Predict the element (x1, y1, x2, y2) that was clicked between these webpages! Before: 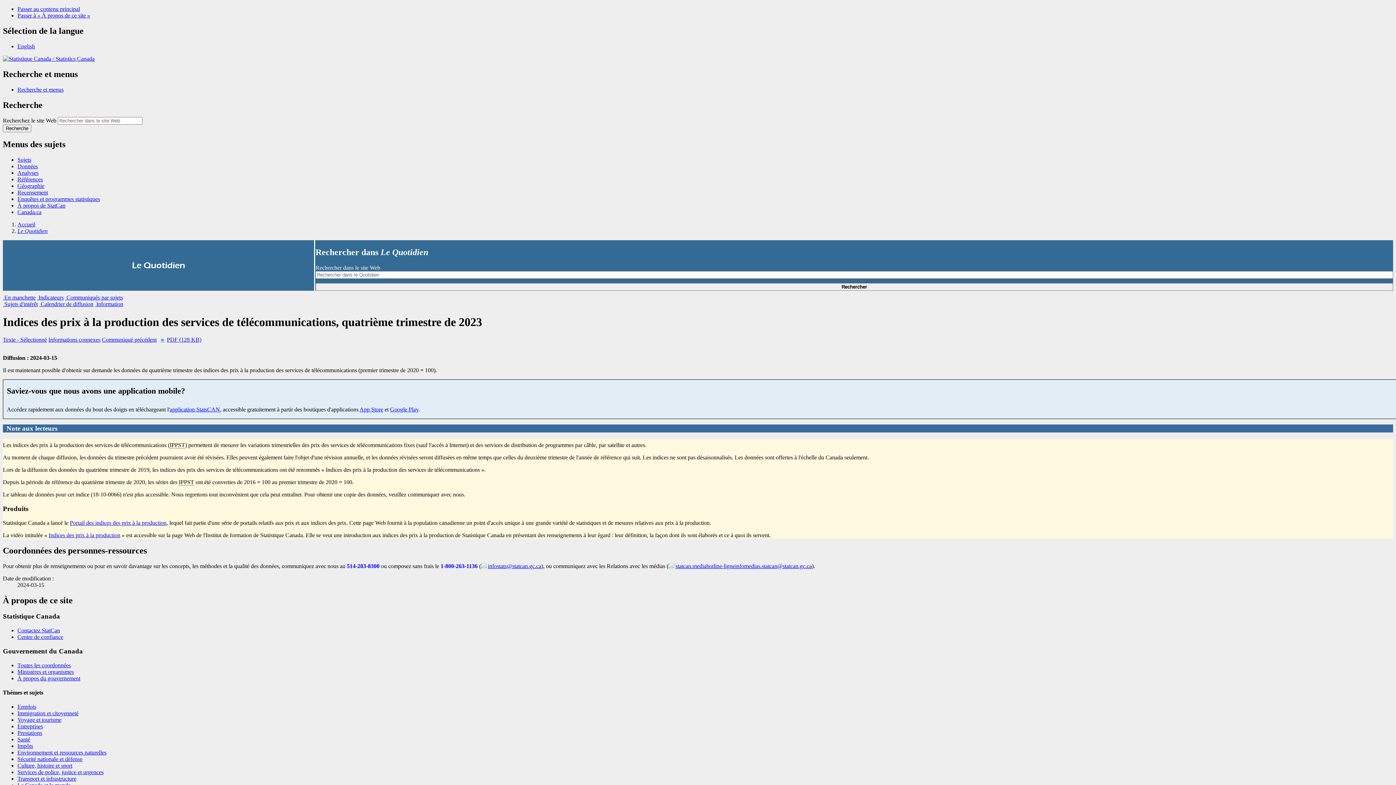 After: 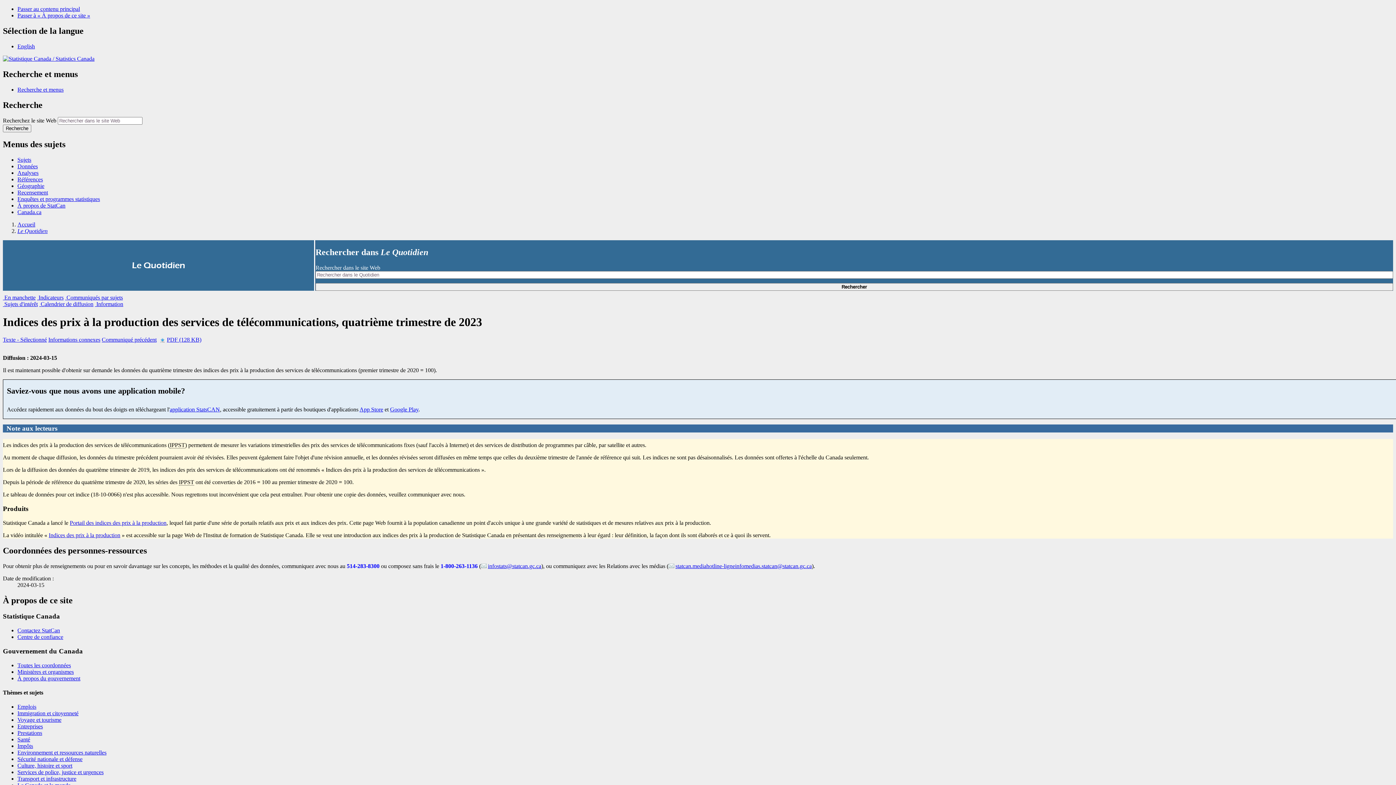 Action: label: IPPST bbox: (178, 479, 194, 485)